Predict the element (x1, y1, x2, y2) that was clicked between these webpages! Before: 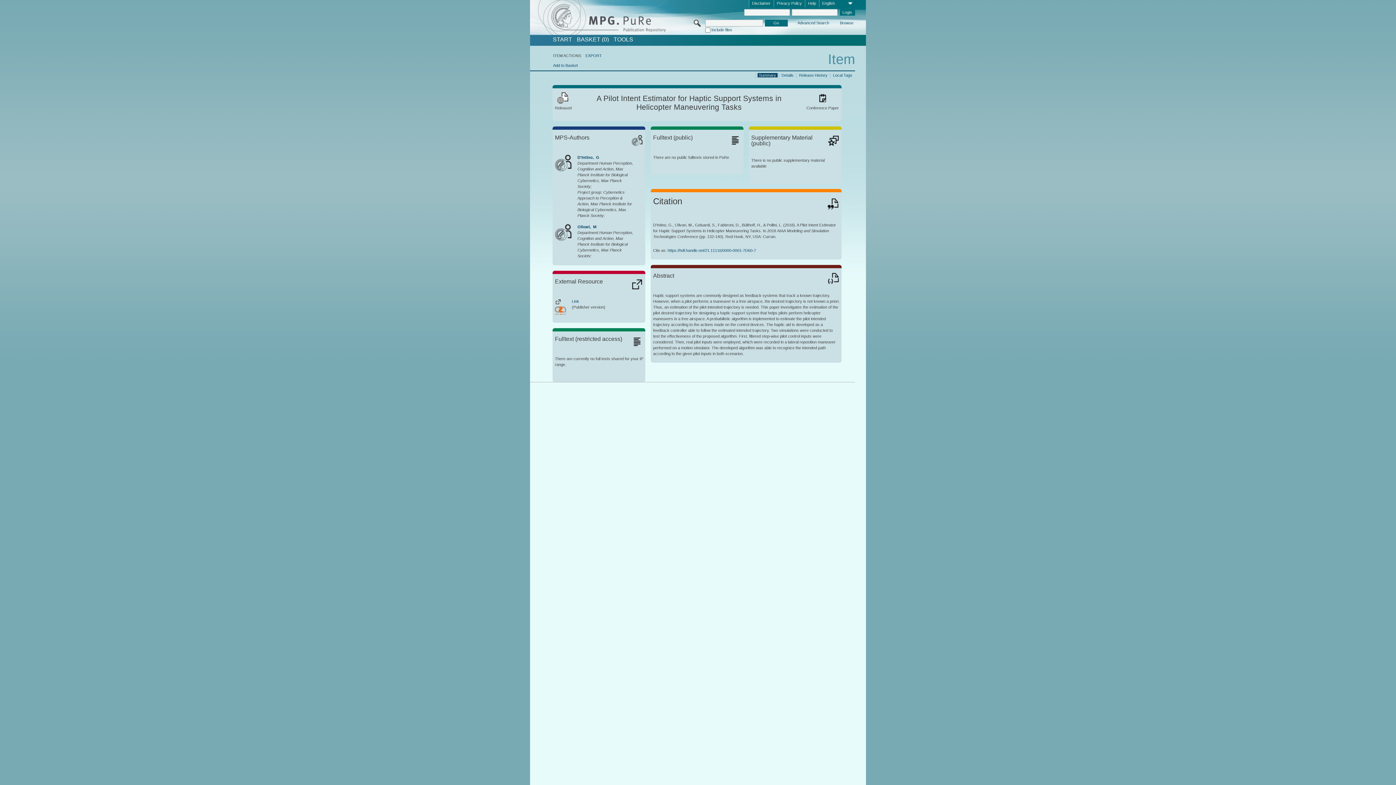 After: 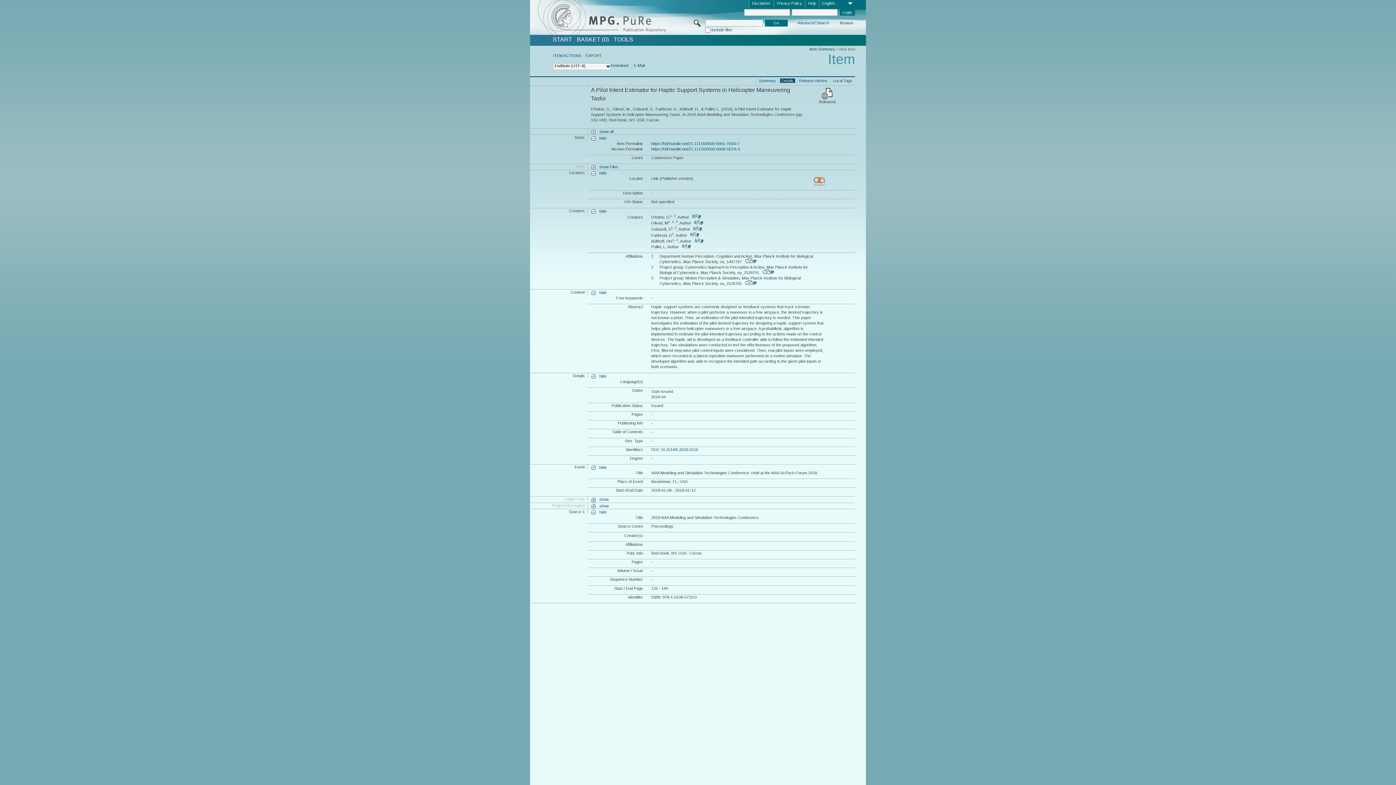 Action: bbox: (585, 53, 602, 57) label: EXPORT